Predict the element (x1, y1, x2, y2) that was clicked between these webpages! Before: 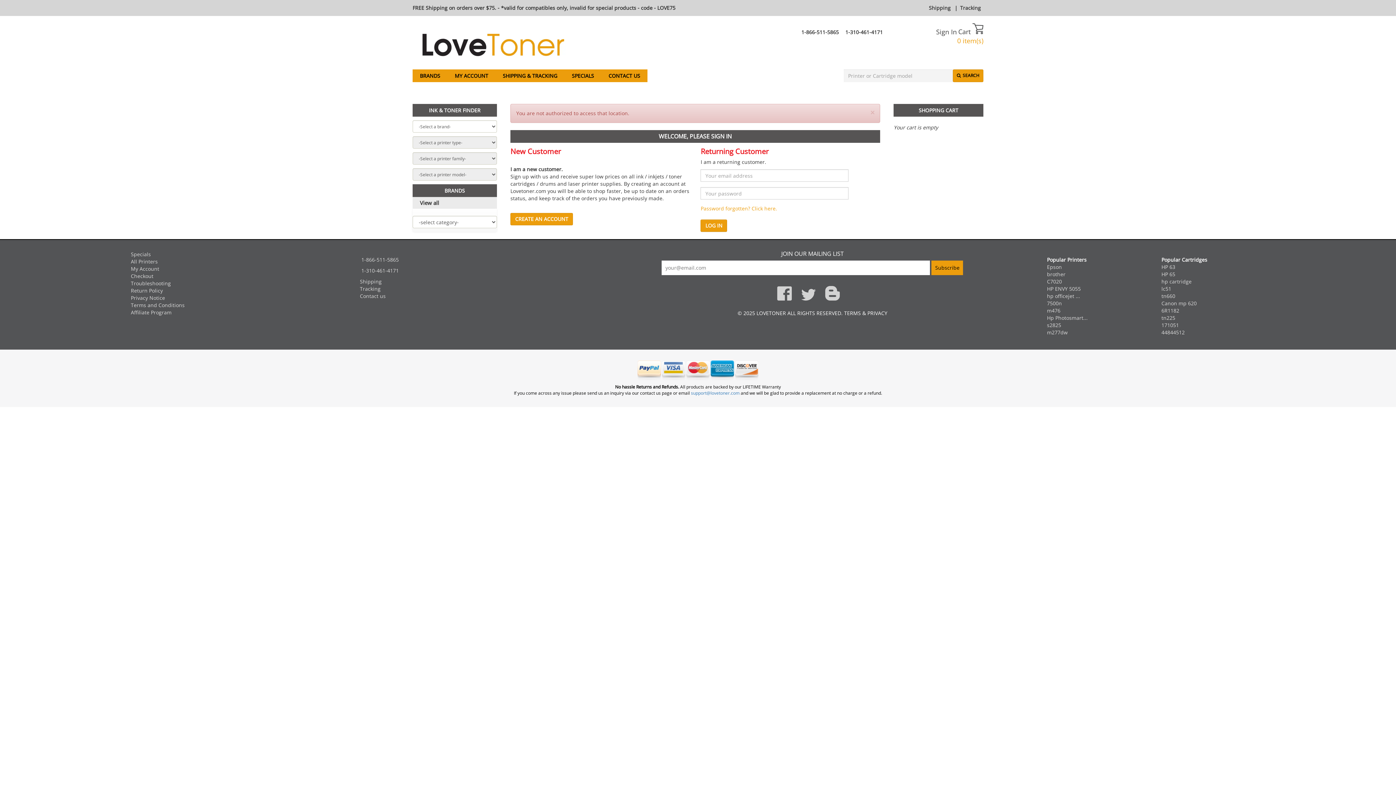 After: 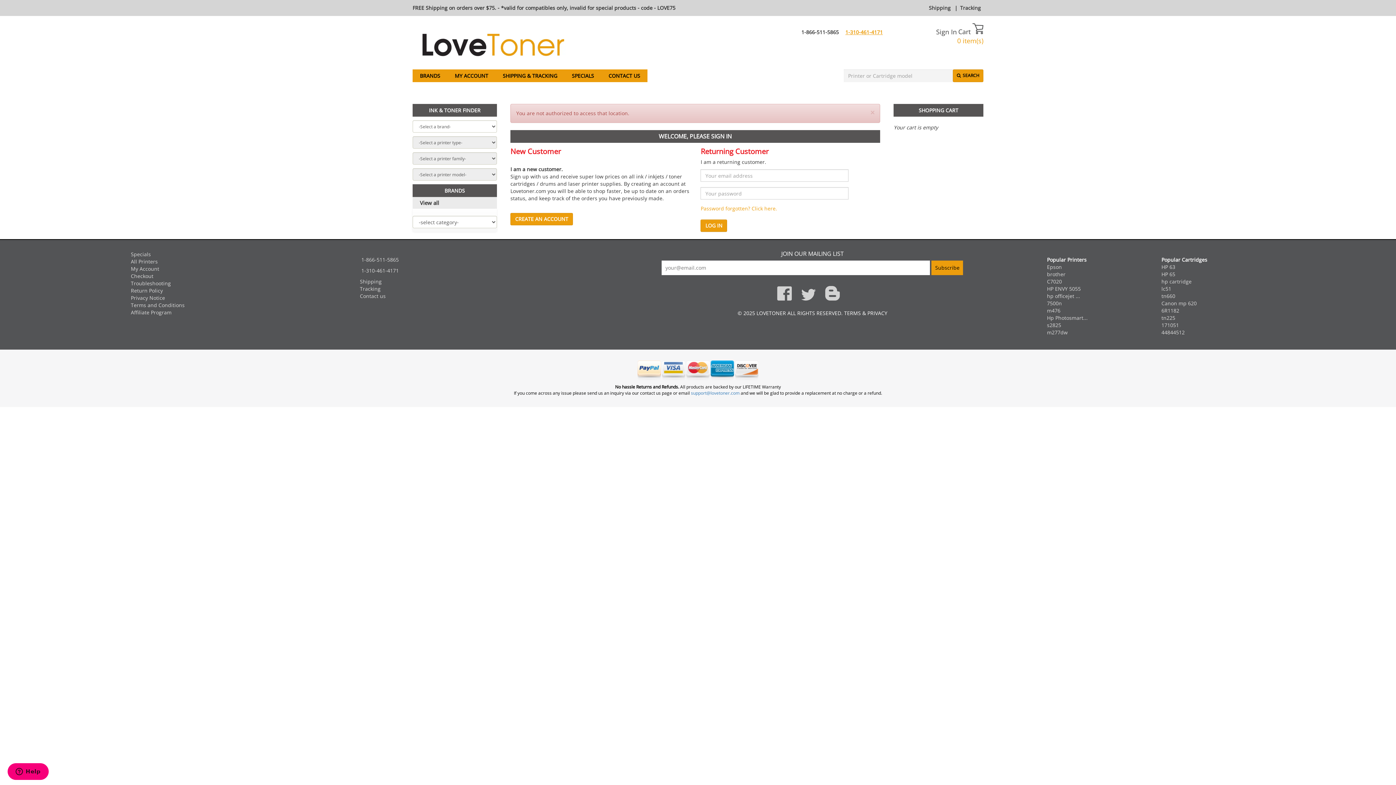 Action: label: 1-310-461-4171 bbox: (845, 28, 883, 35)